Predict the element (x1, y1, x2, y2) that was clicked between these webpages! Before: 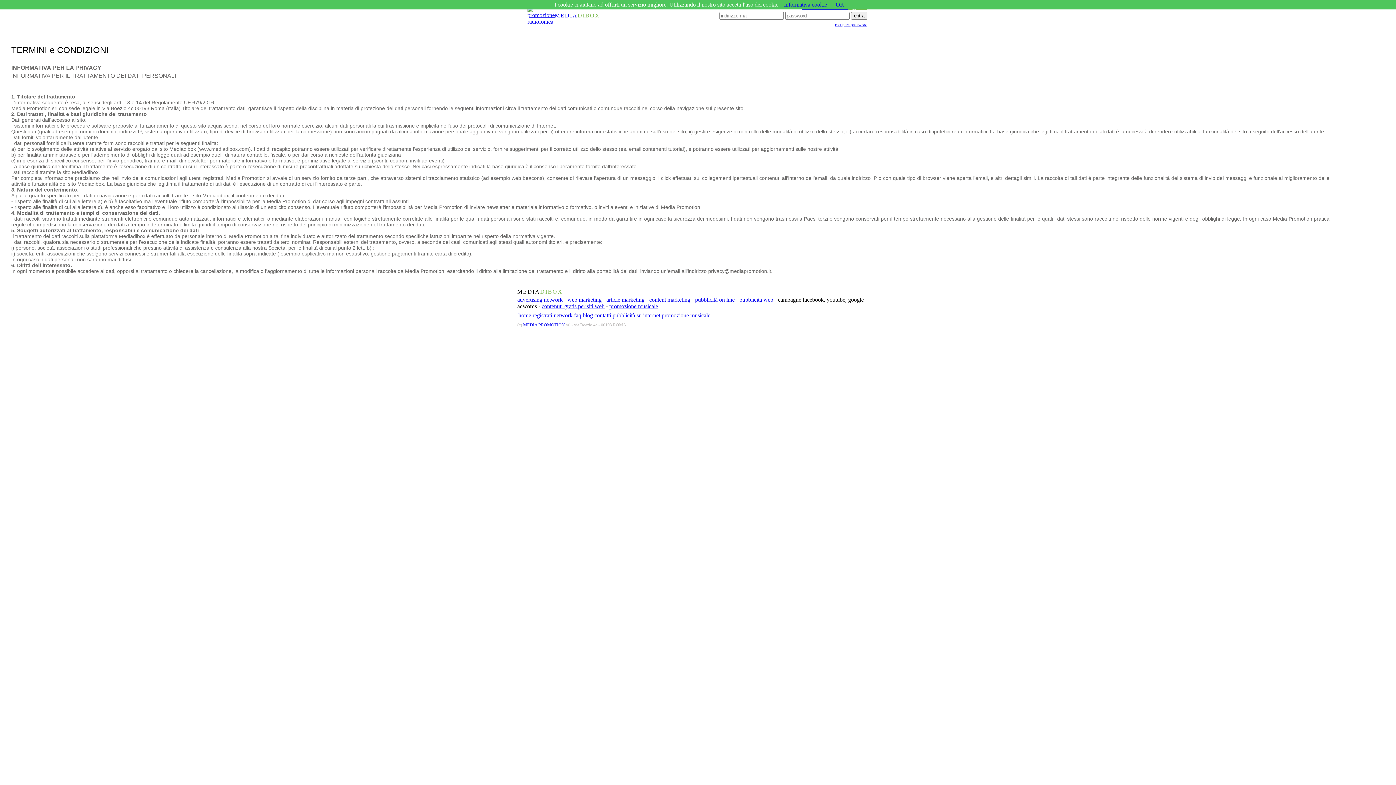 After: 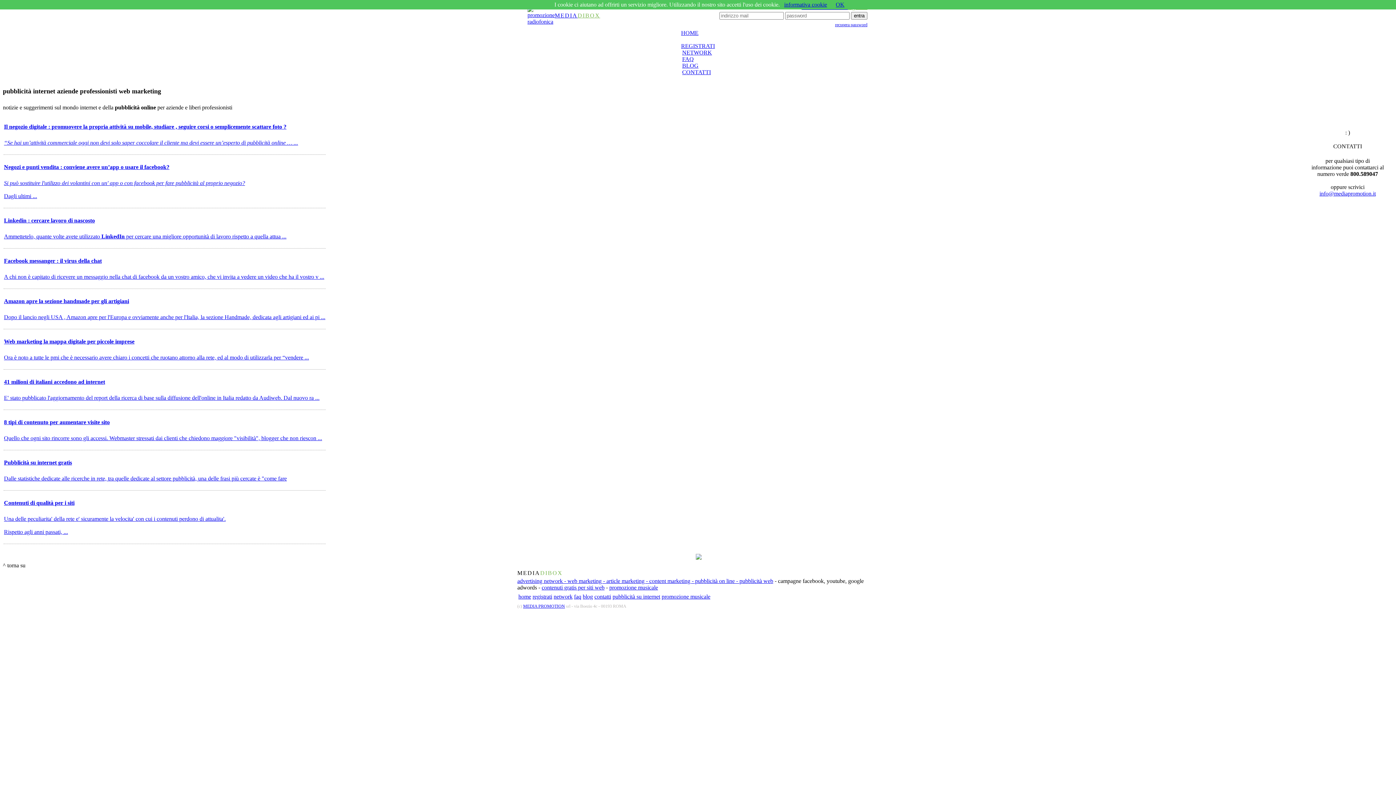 Action: label: blog bbox: (582, 312, 593, 318)